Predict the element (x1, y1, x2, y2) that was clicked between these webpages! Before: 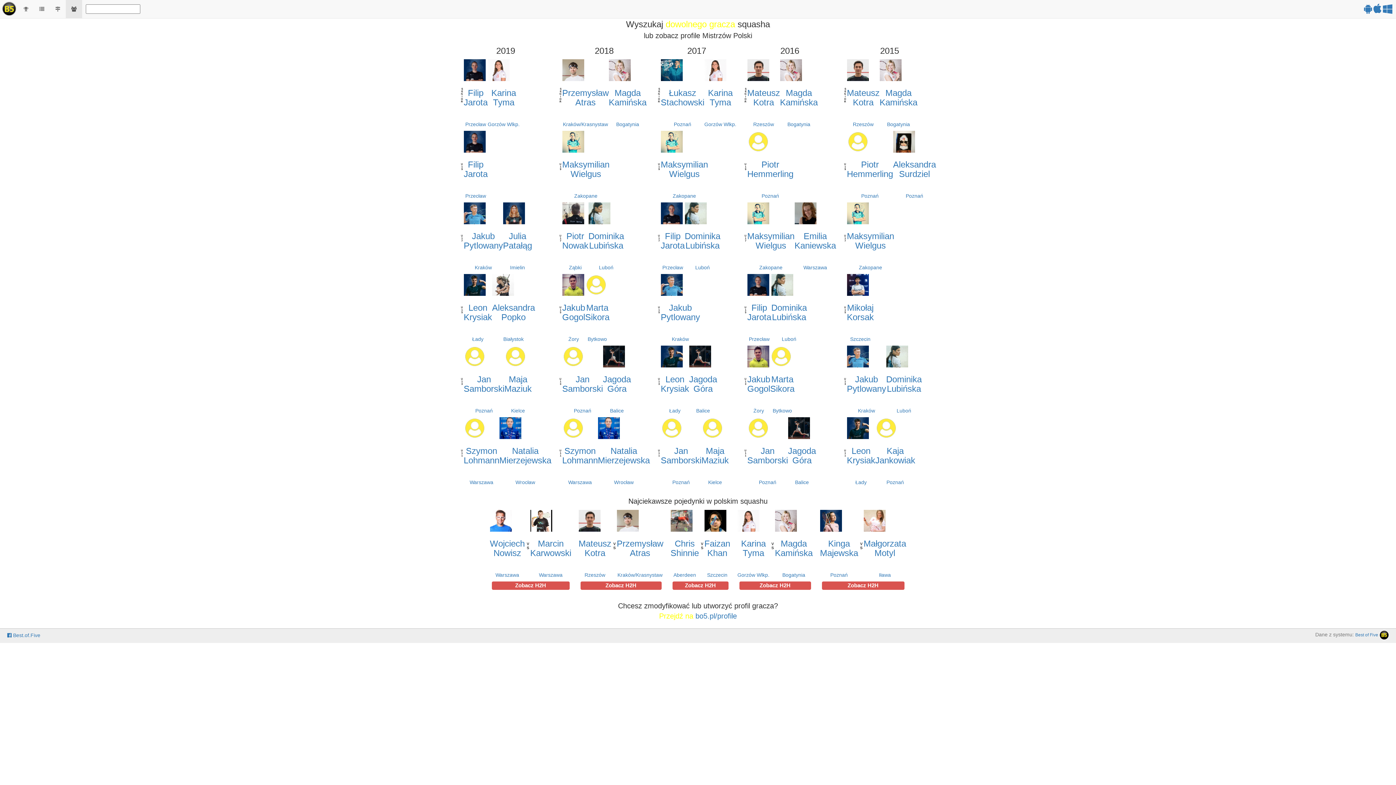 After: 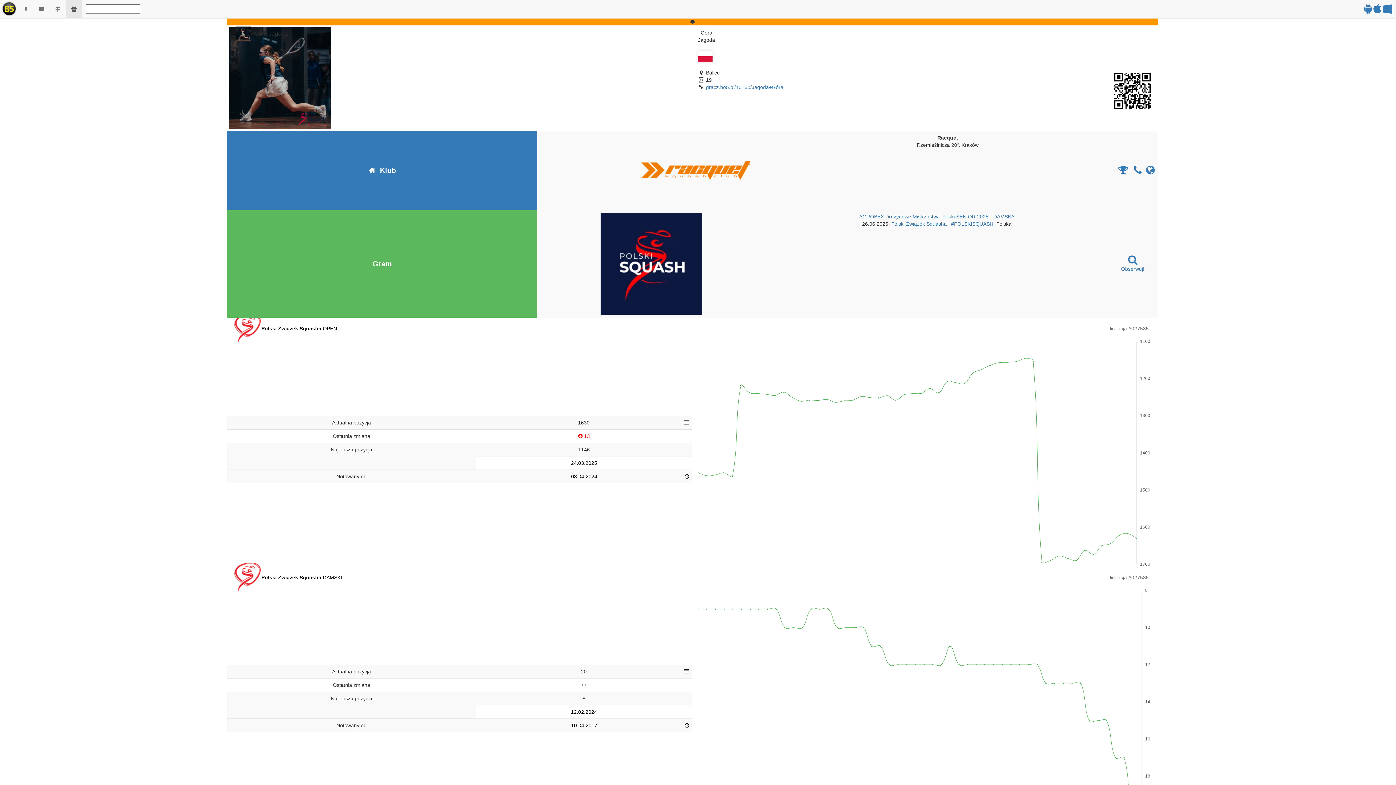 Action: label: Jagoda
Góra


Balice bbox: (689, 345, 717, 413)